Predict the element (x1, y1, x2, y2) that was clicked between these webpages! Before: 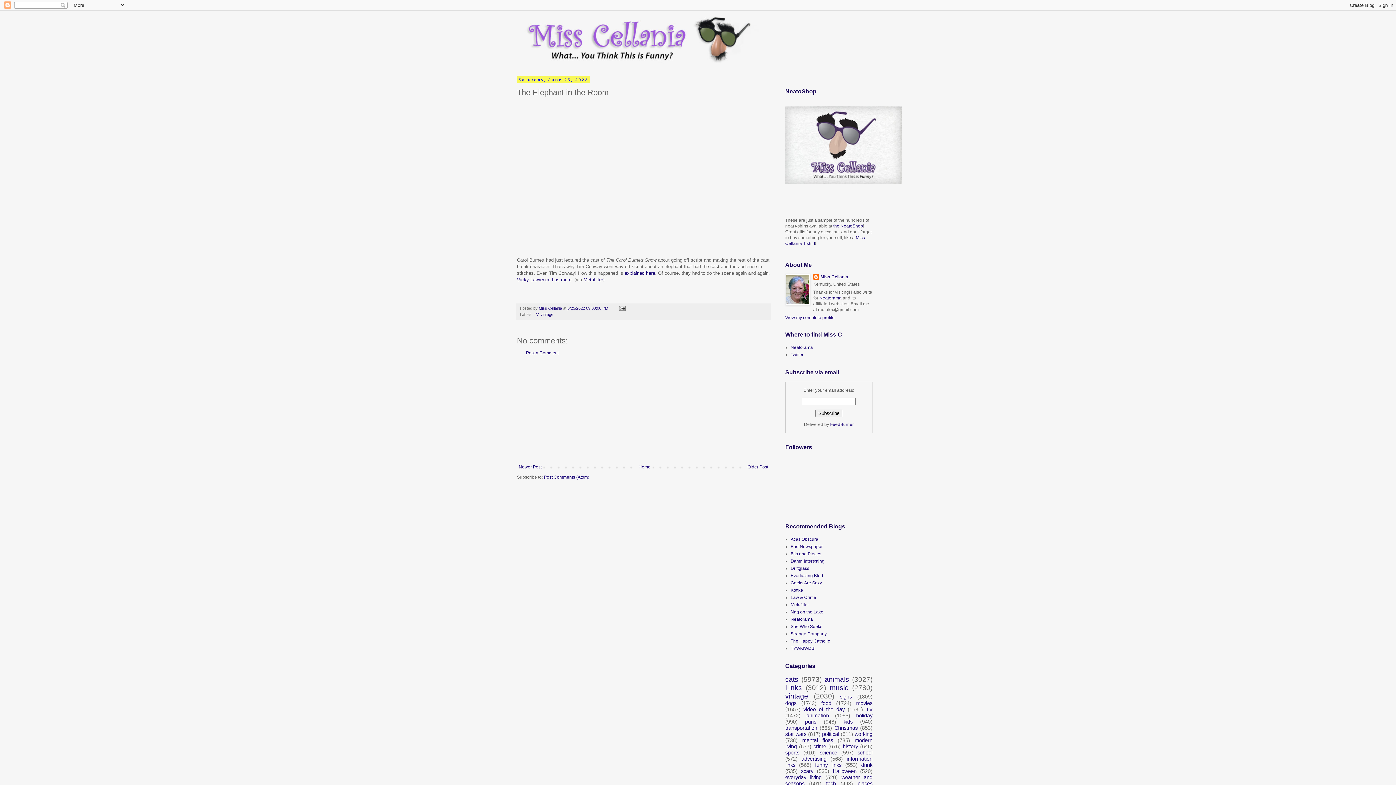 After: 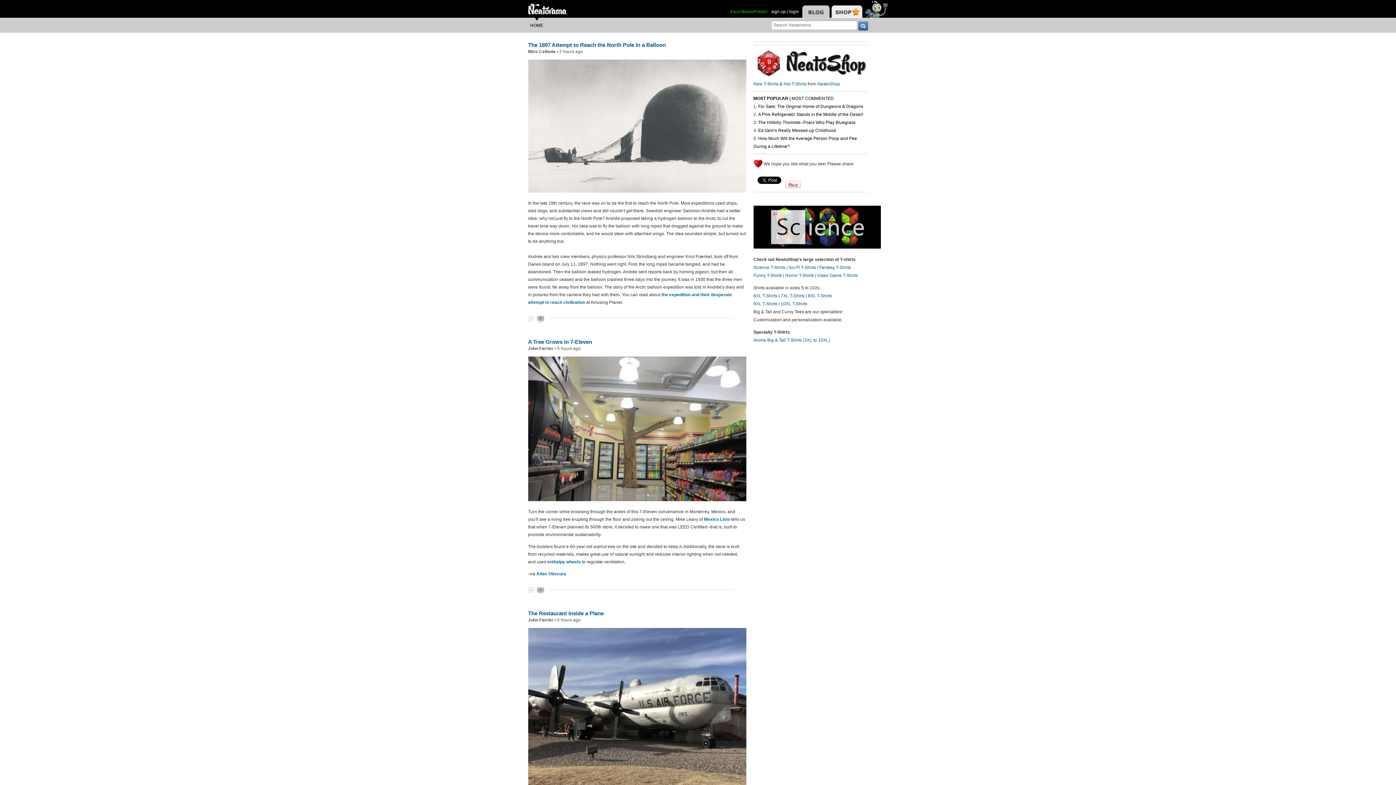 Action: bbox: (790, 345, 813, 350) label: Neatorama